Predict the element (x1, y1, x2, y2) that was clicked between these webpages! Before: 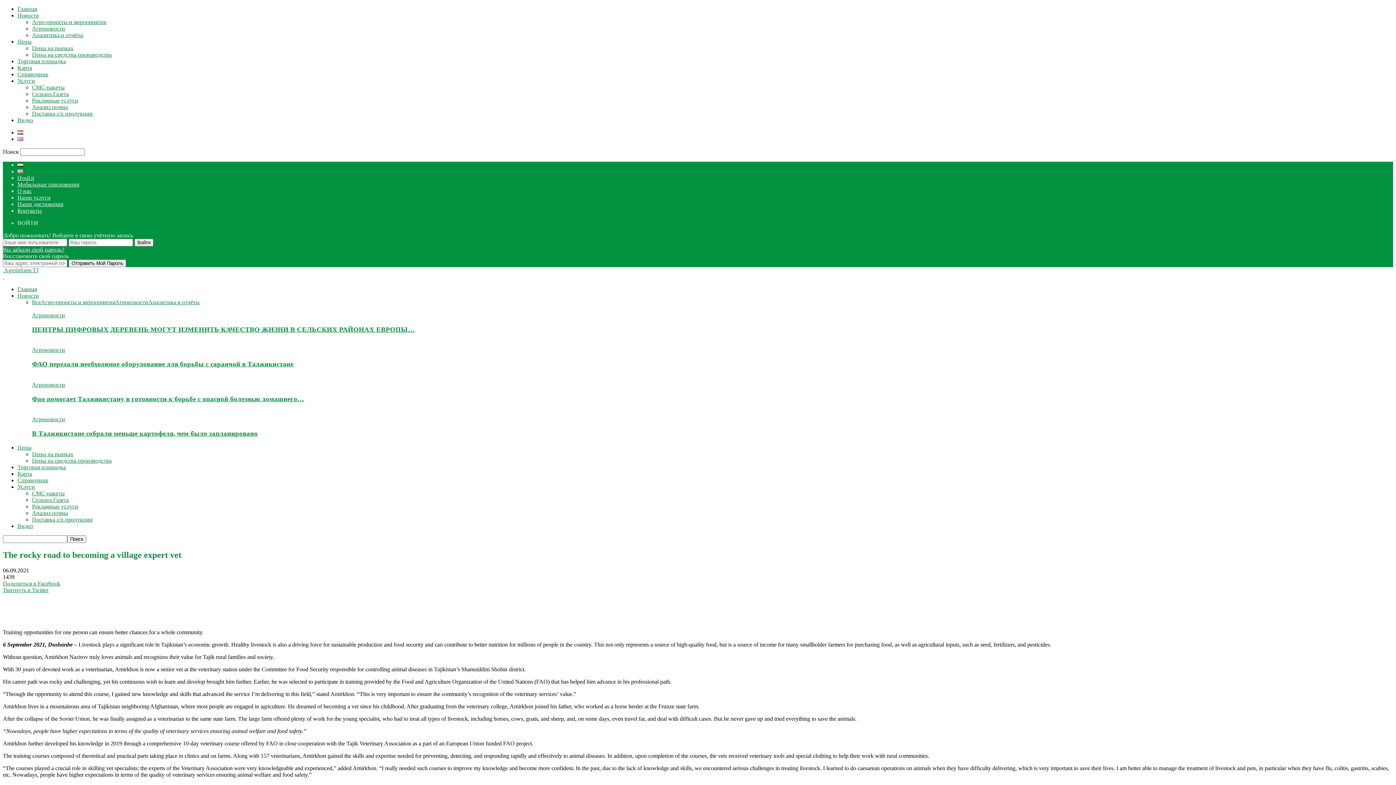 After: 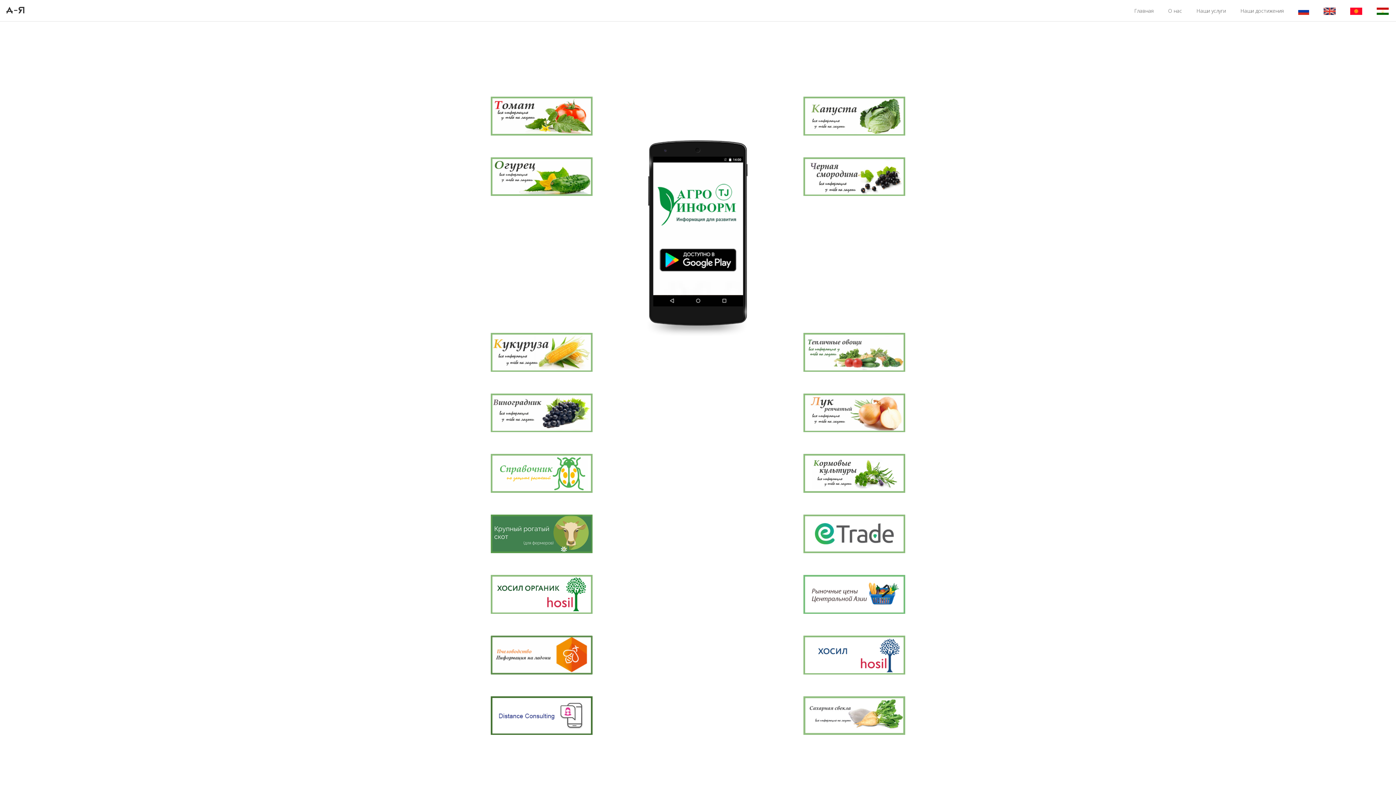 Action: label: Мобильные приложения bbox: (17, 181, 79, 187)